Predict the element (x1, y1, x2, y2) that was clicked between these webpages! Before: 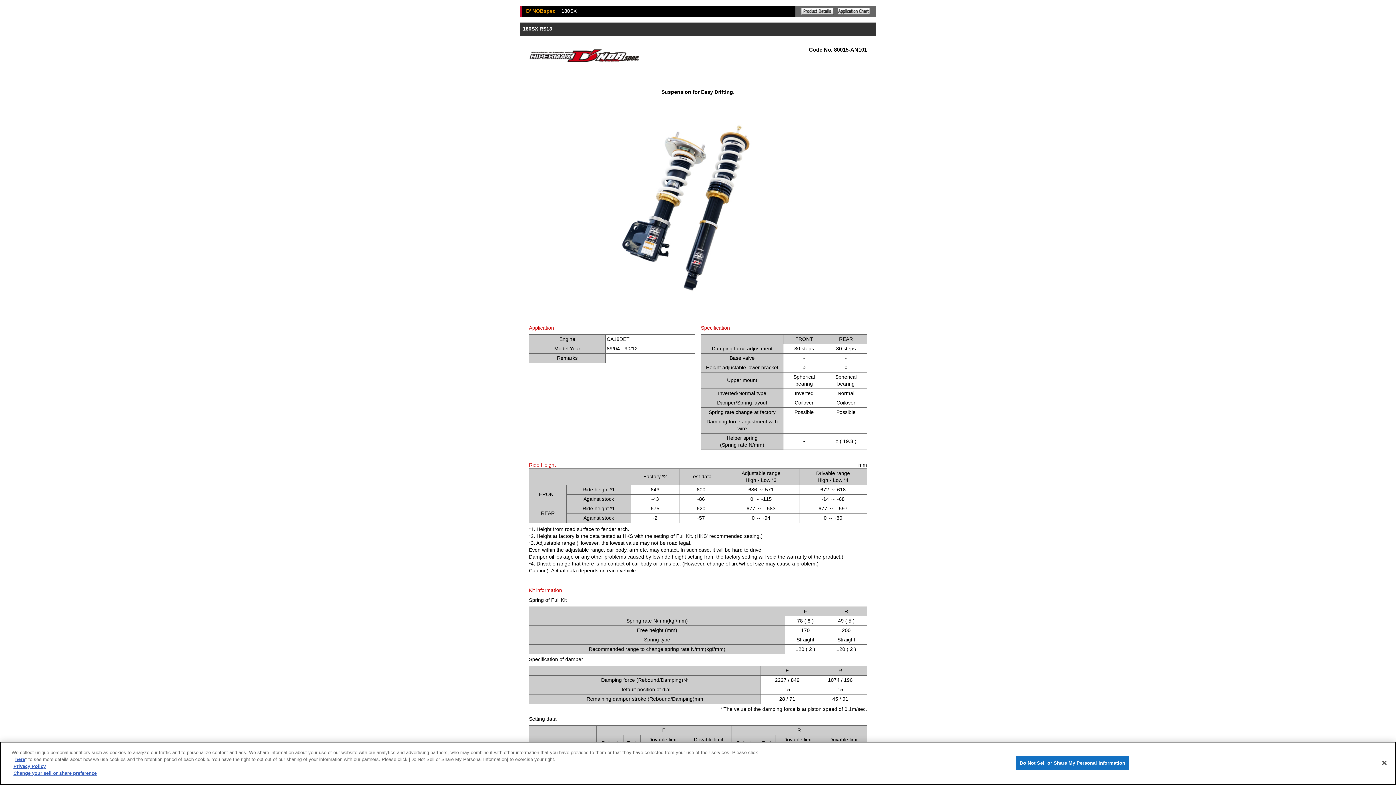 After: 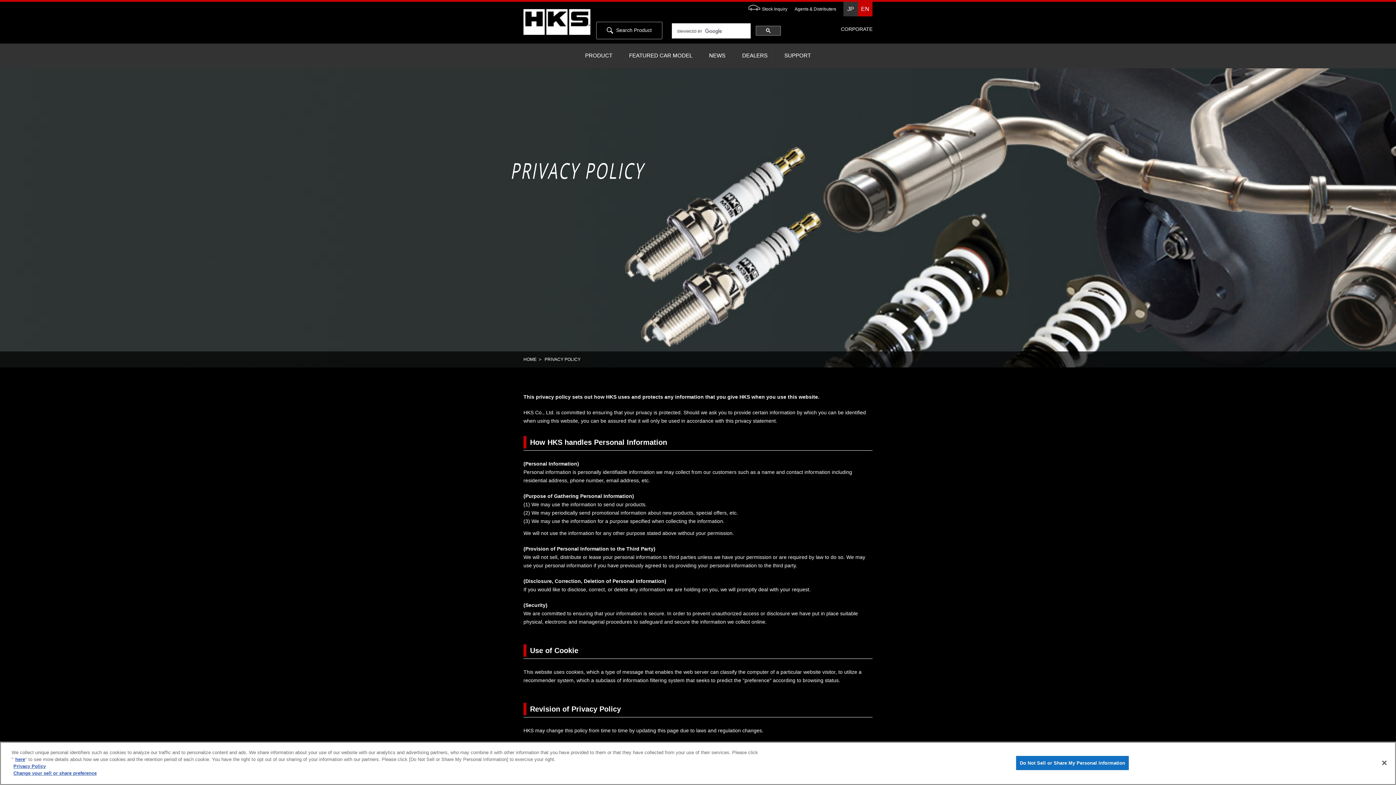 Action: bbox: (13, 764, 45, 769) label: Privacy Policy